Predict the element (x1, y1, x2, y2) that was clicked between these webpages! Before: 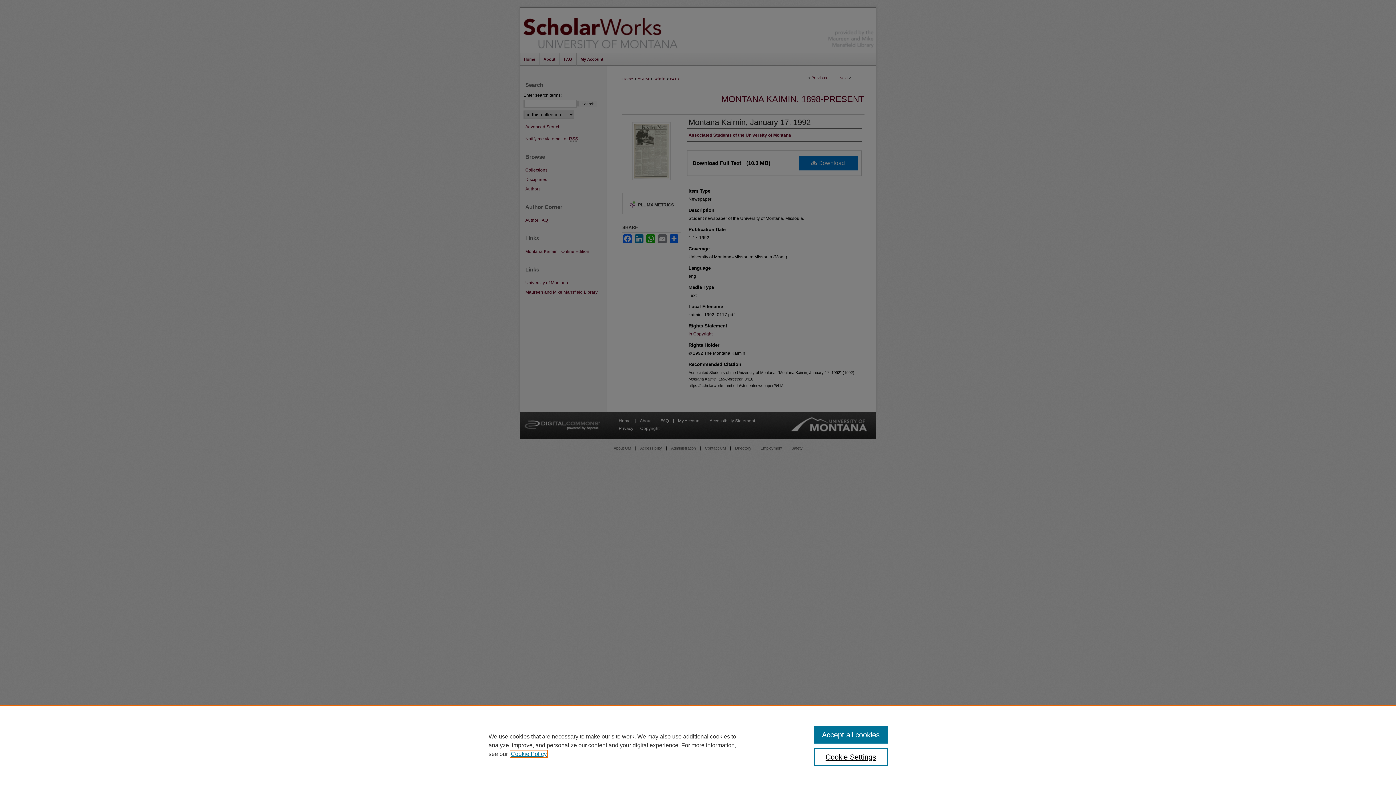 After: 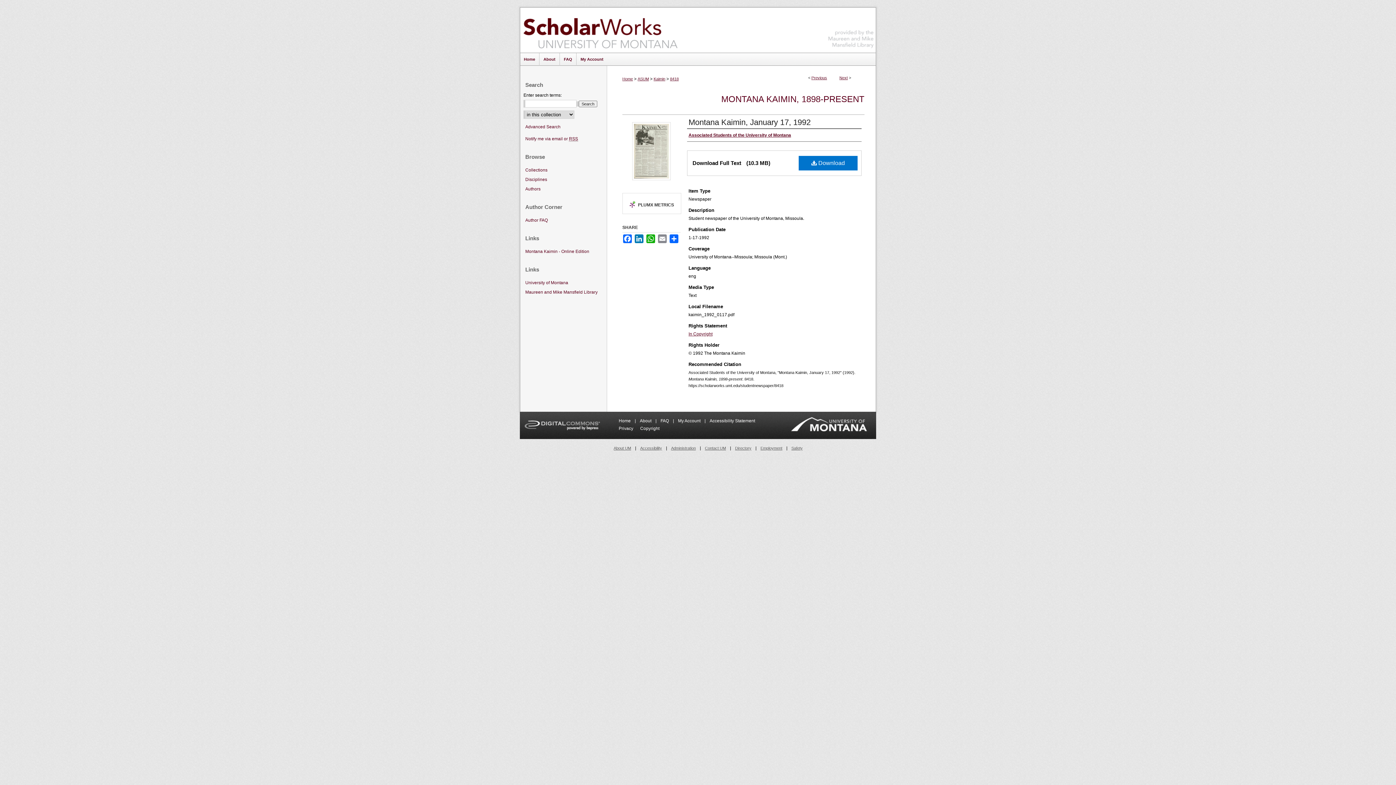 Action: bbox: (814, 726, 887, 744) label: Accept all cookies